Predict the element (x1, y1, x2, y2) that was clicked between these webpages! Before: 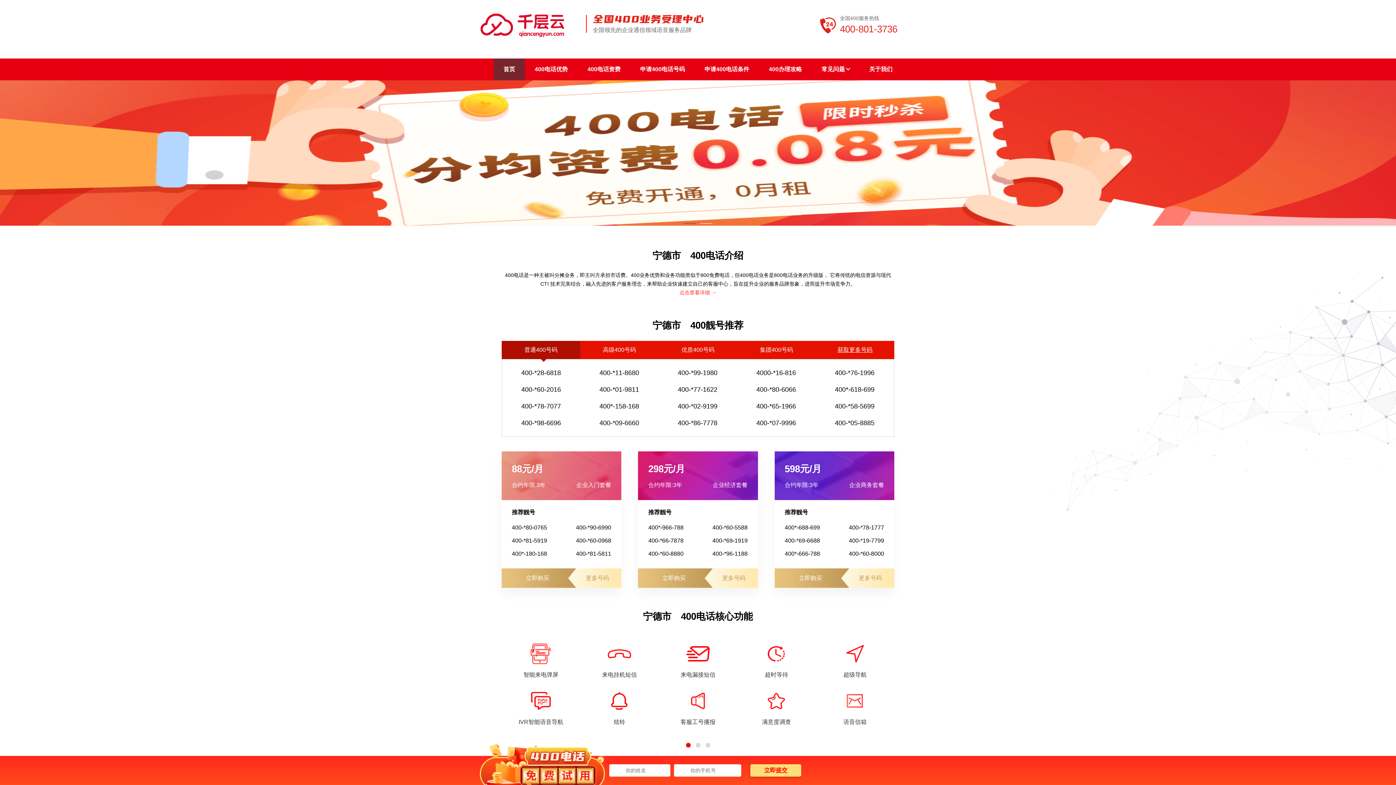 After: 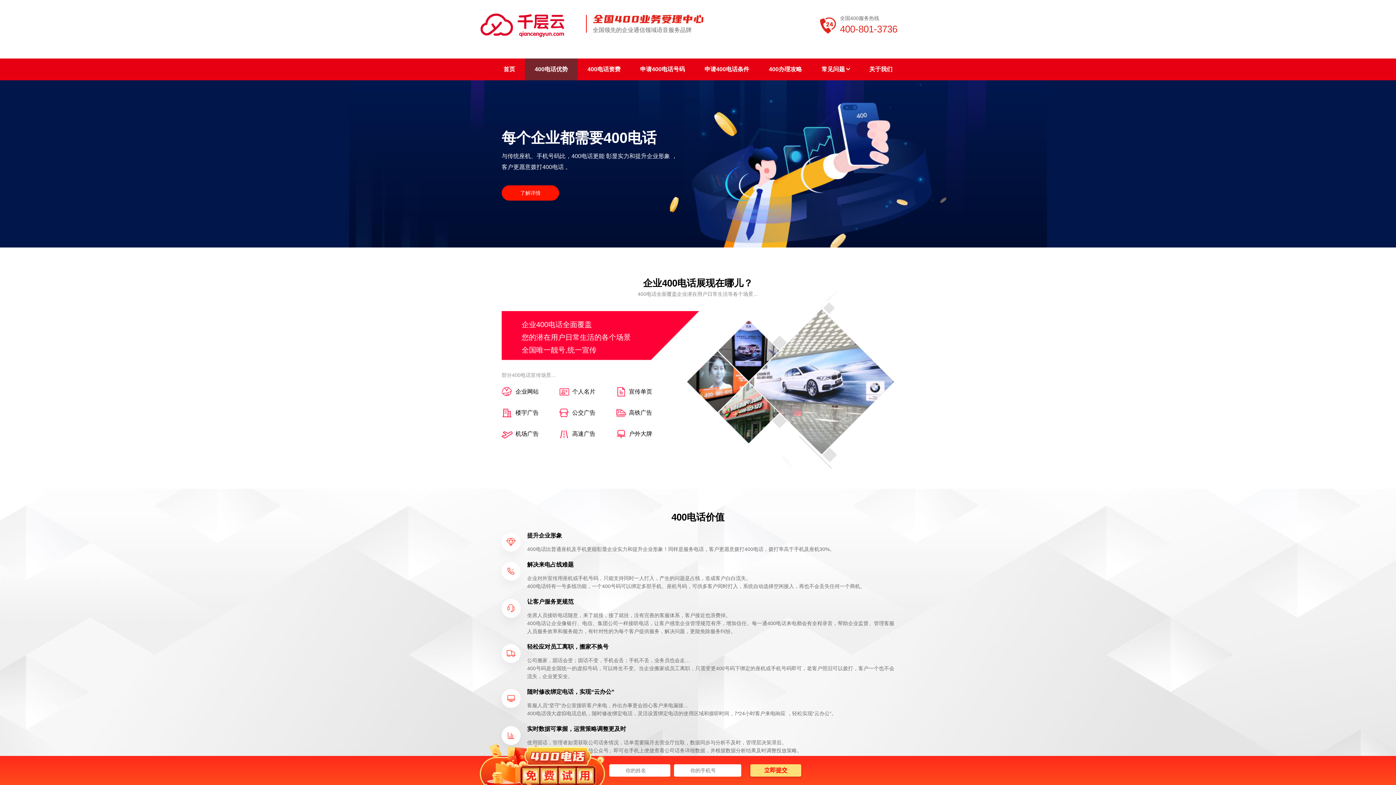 Action: bbox: (679, 289, 716, 295) label: 点击查看详细 →